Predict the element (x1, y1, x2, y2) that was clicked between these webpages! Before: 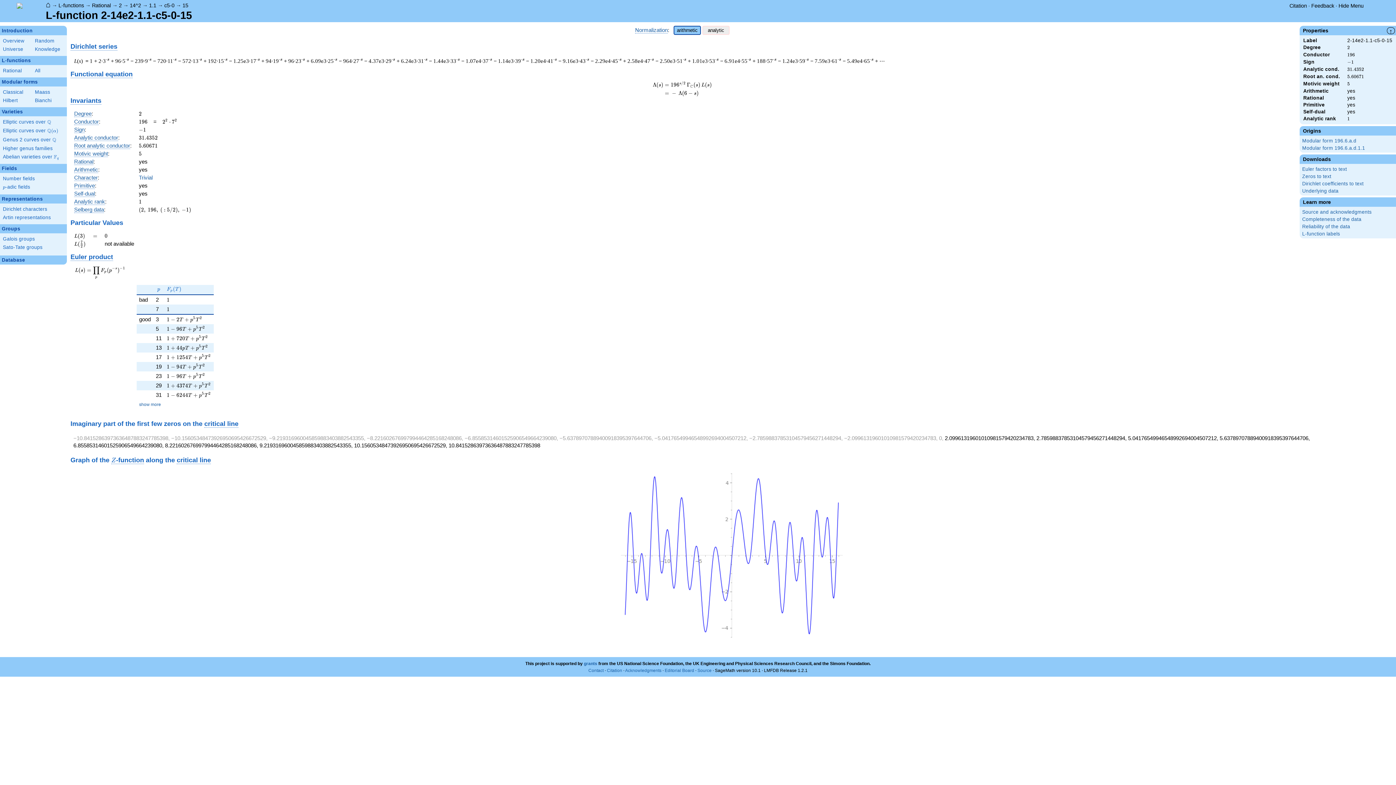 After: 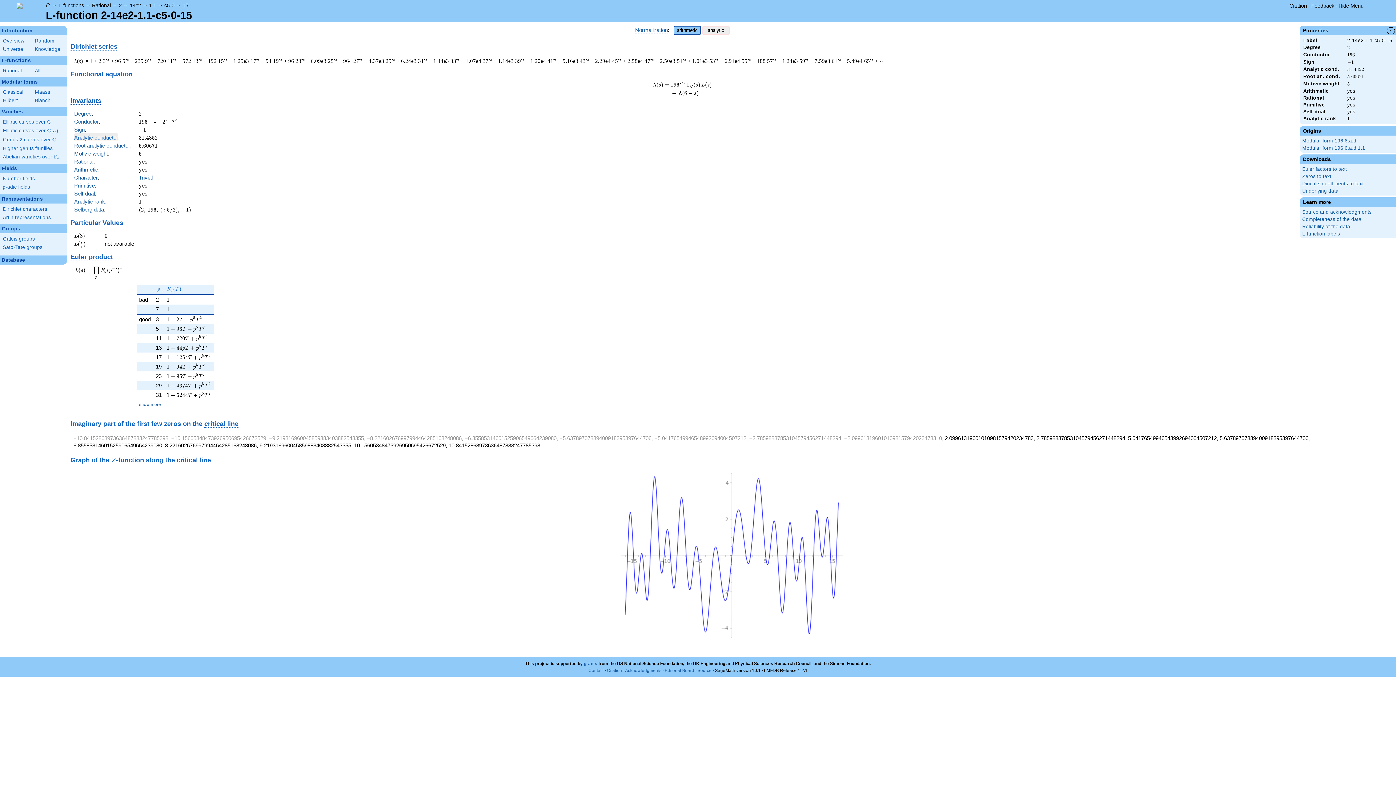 Action: bbox: (74, 134, 118, 140) label: Analytic conductor